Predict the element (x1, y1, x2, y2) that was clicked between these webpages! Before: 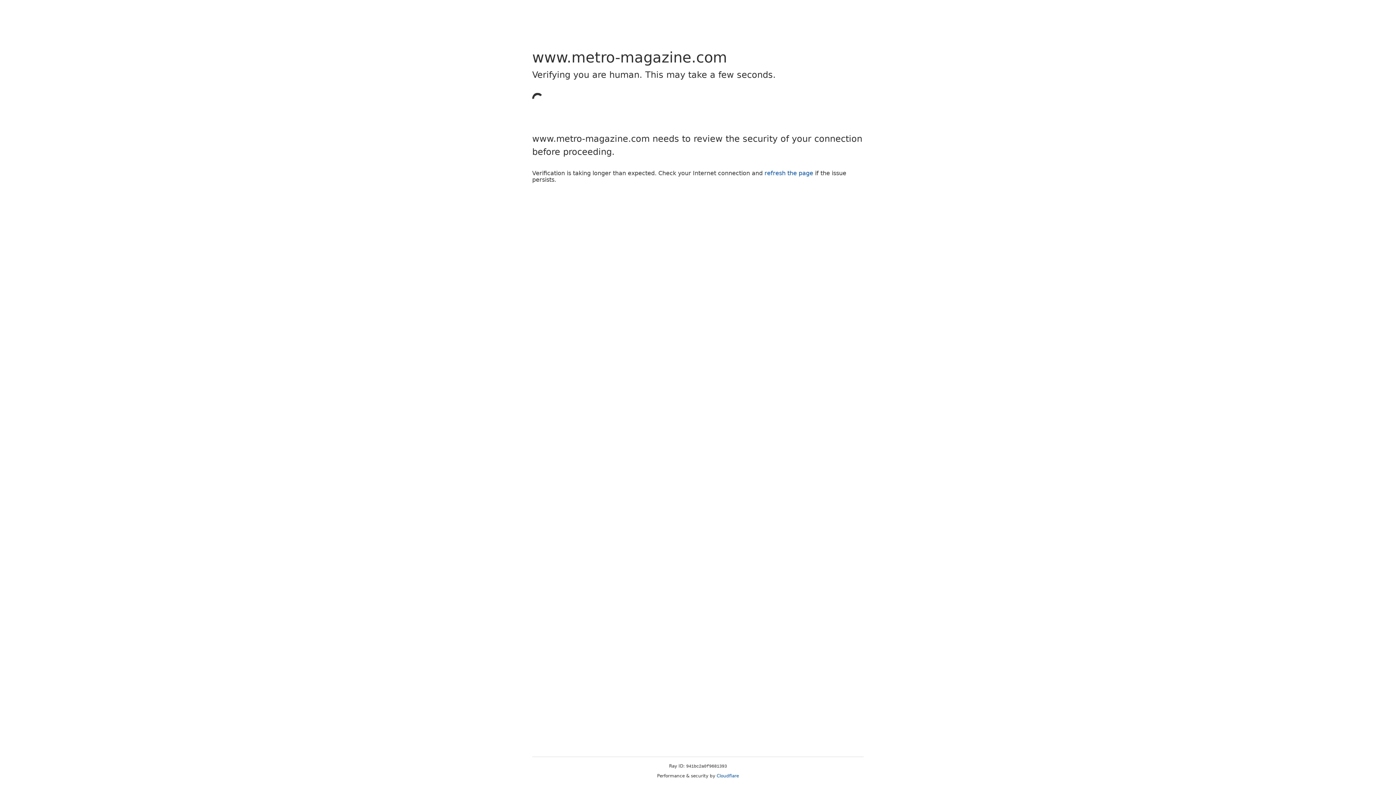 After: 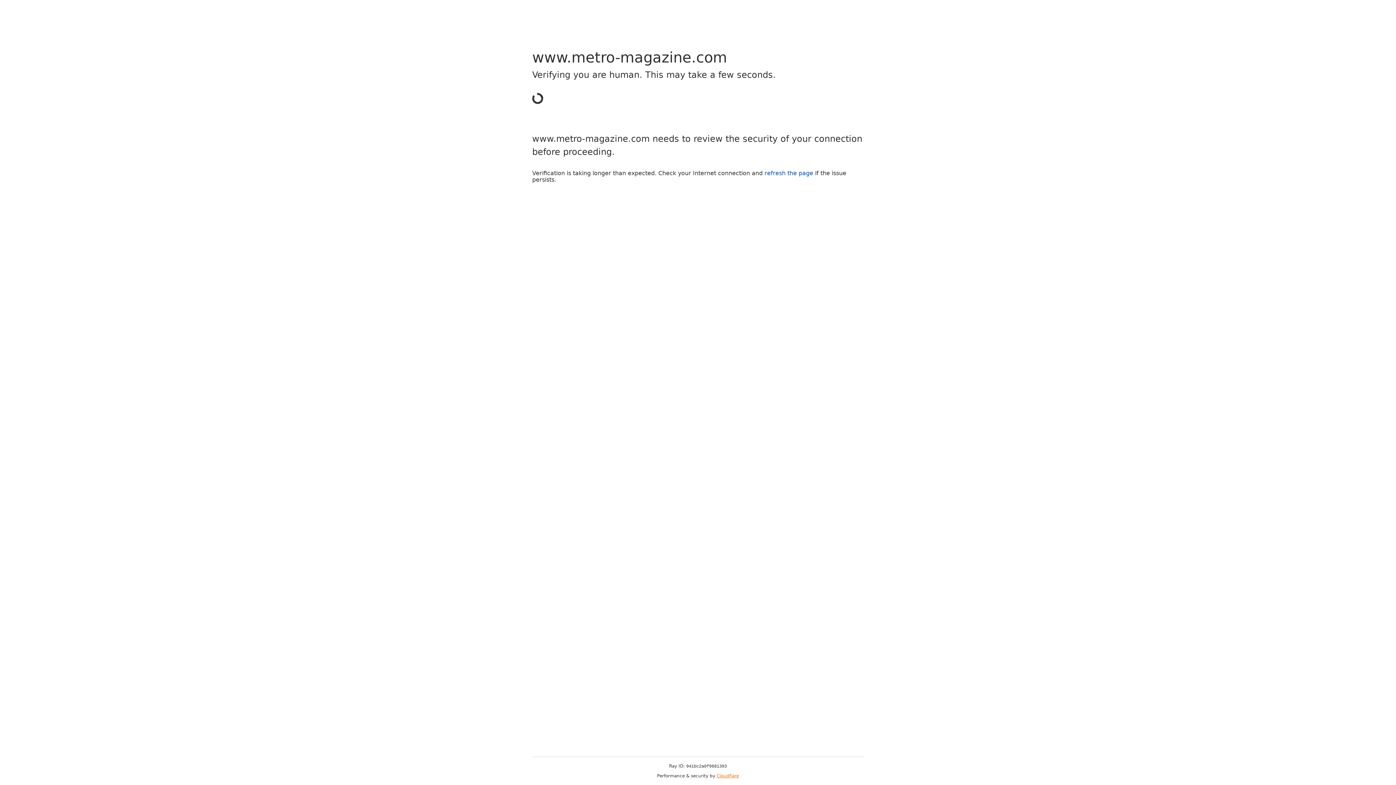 Action: bbox: (716, 773, 739, 778) label: Cloudflare